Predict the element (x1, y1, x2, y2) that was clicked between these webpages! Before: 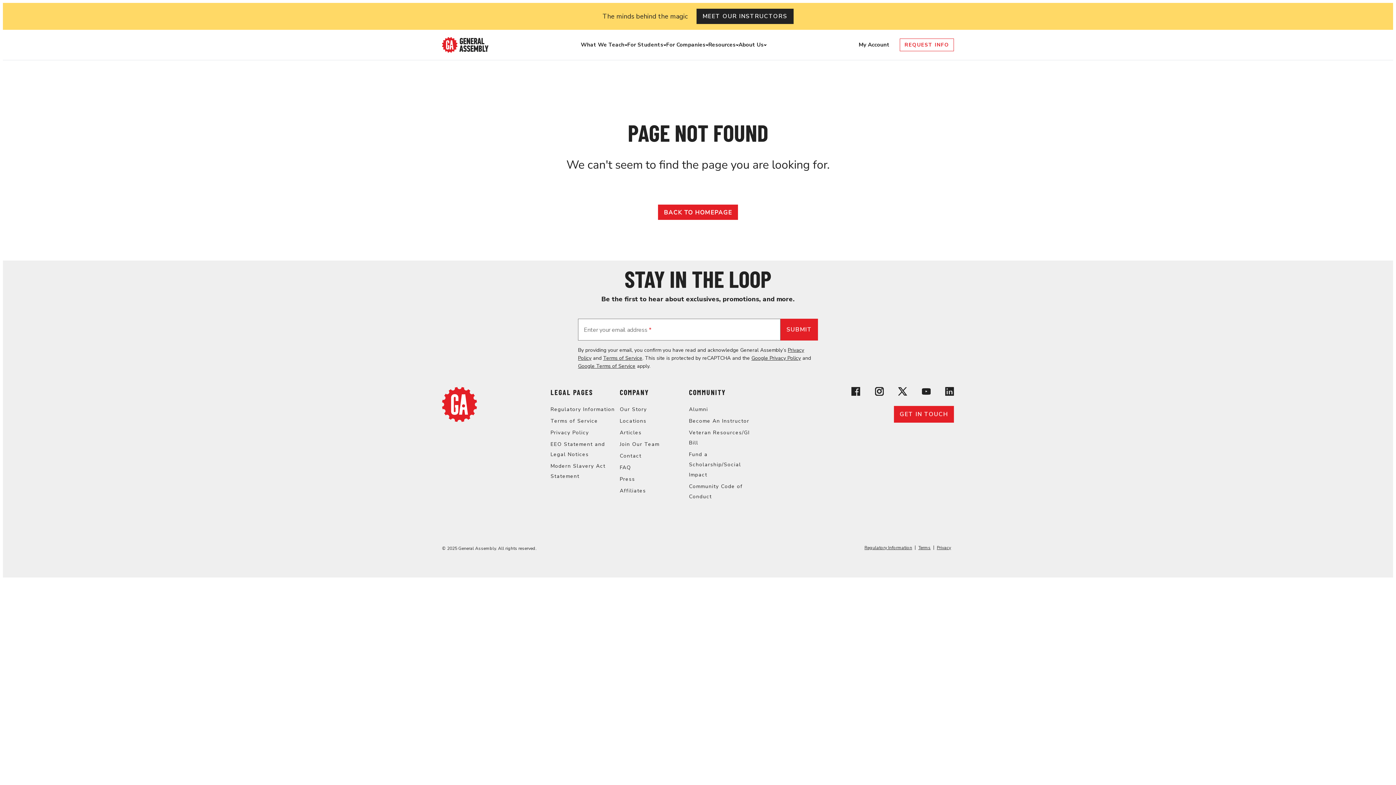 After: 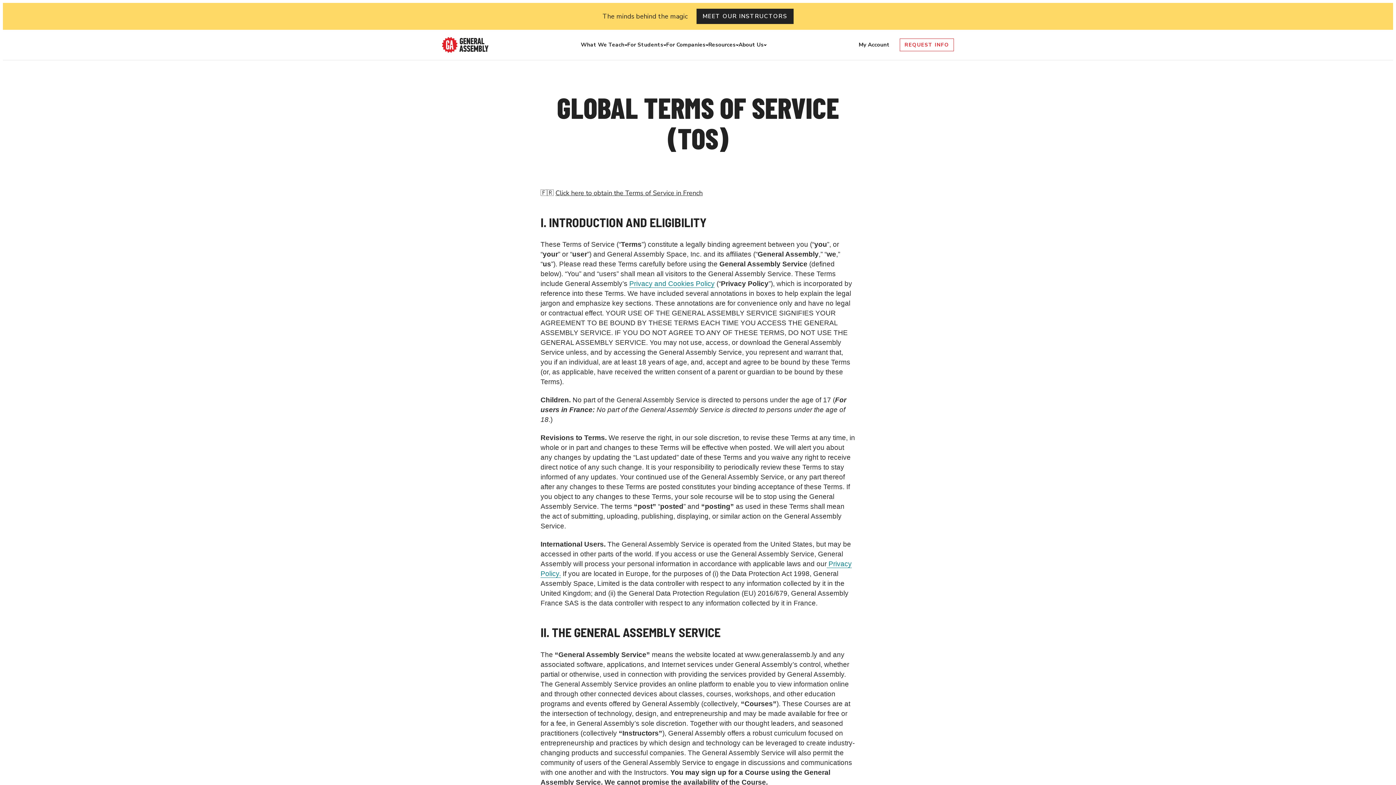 Action: bbox: (918, 545, 930, 550) label: Terms